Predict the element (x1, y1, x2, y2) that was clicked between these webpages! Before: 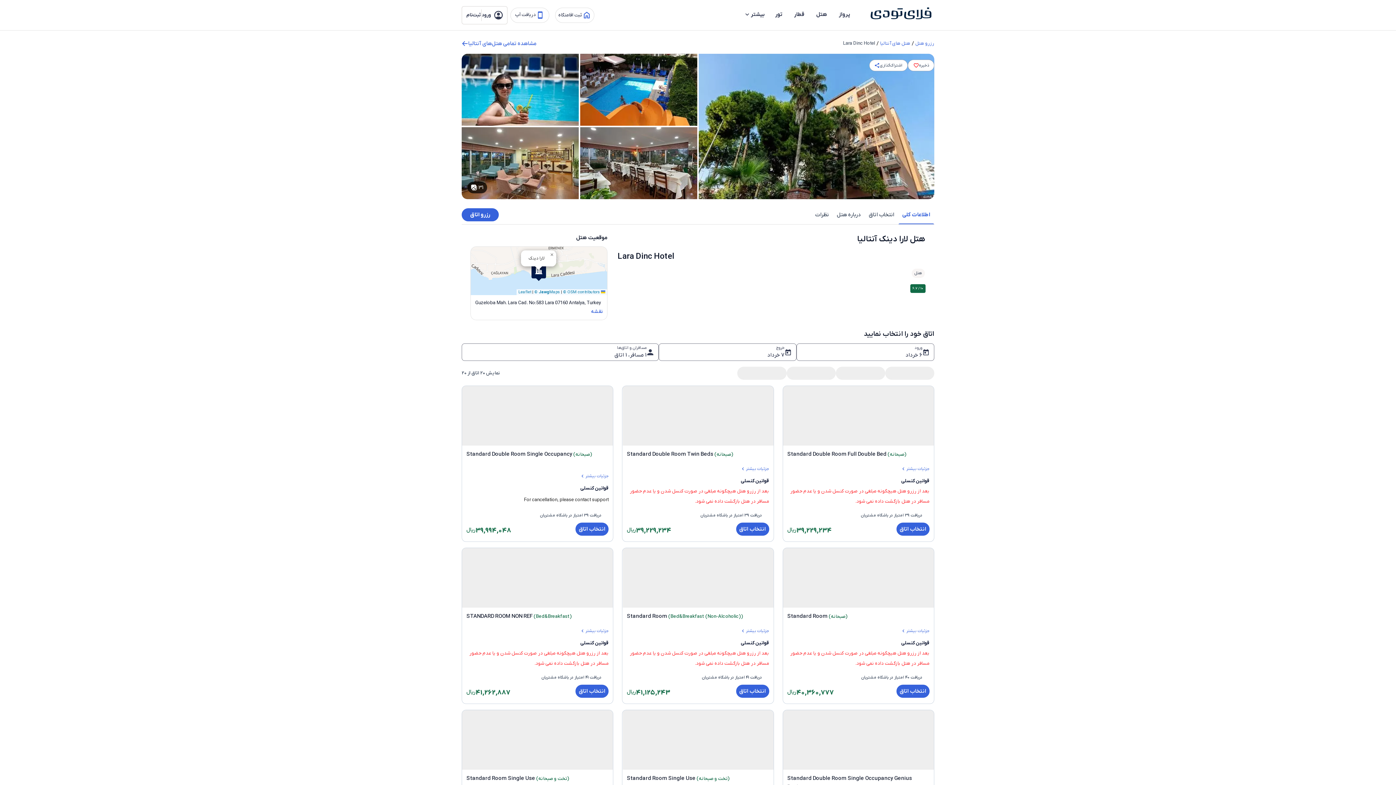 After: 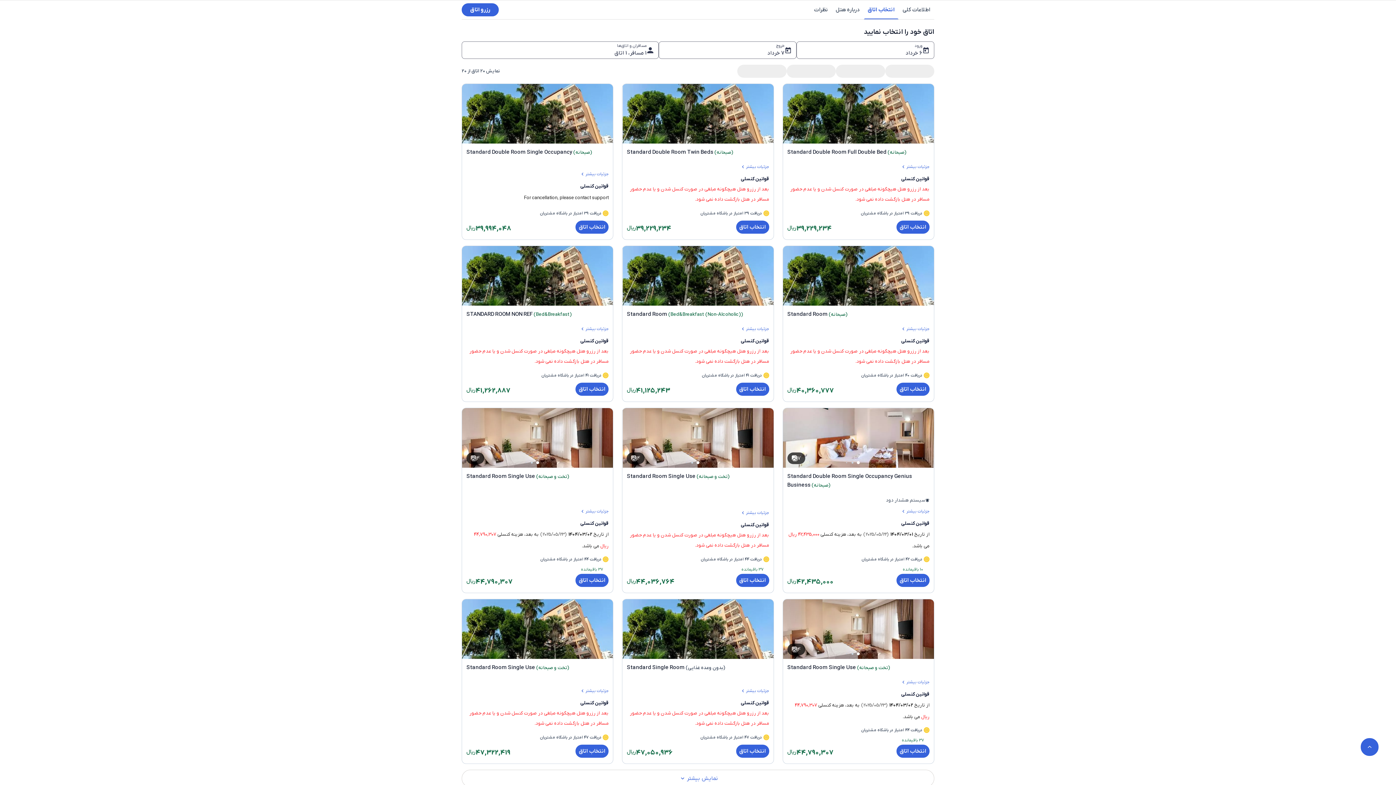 Action: bbox: (461, 208, 498, 221) label: رزرو اتاق